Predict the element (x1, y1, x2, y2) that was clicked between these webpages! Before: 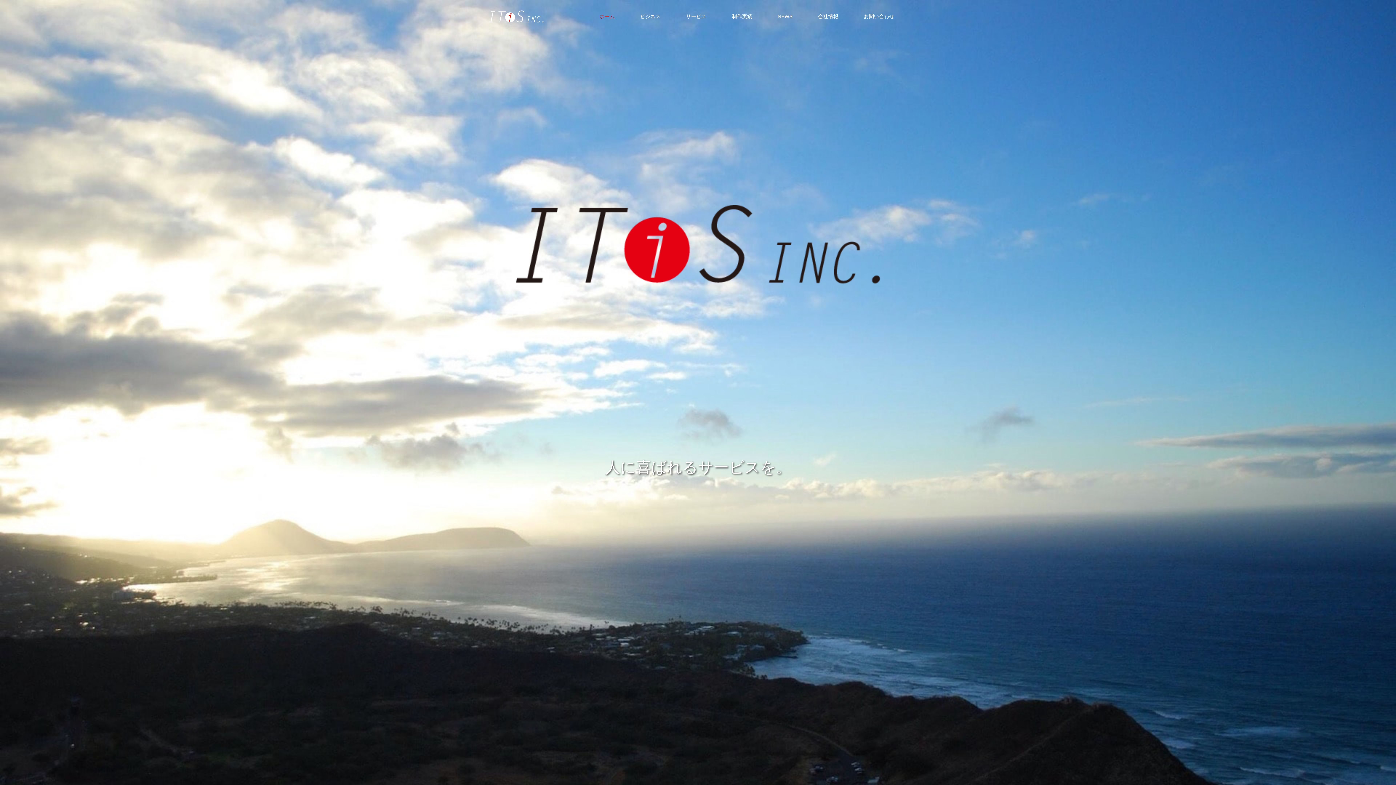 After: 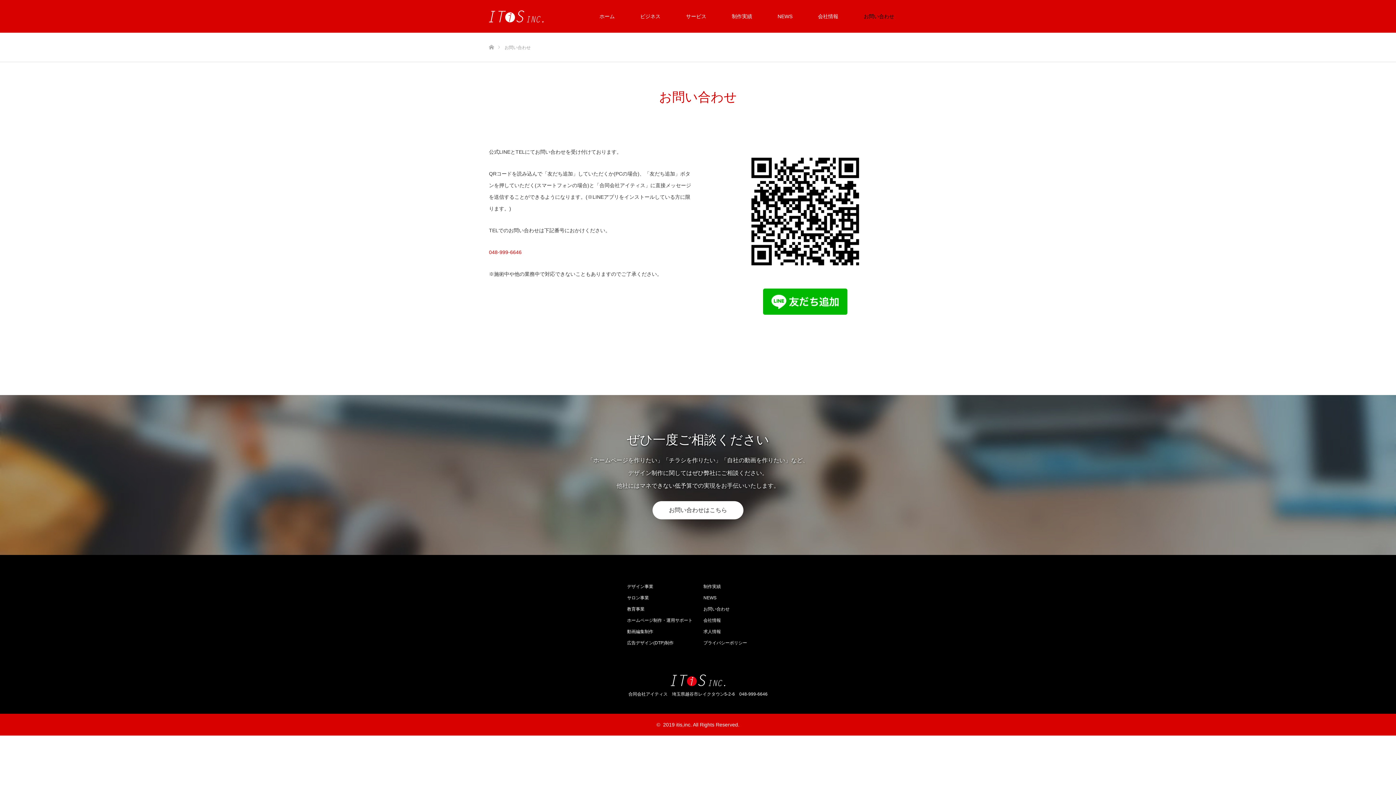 Action: label: お問い合わせ bbox: (851, 0, 907, 32)